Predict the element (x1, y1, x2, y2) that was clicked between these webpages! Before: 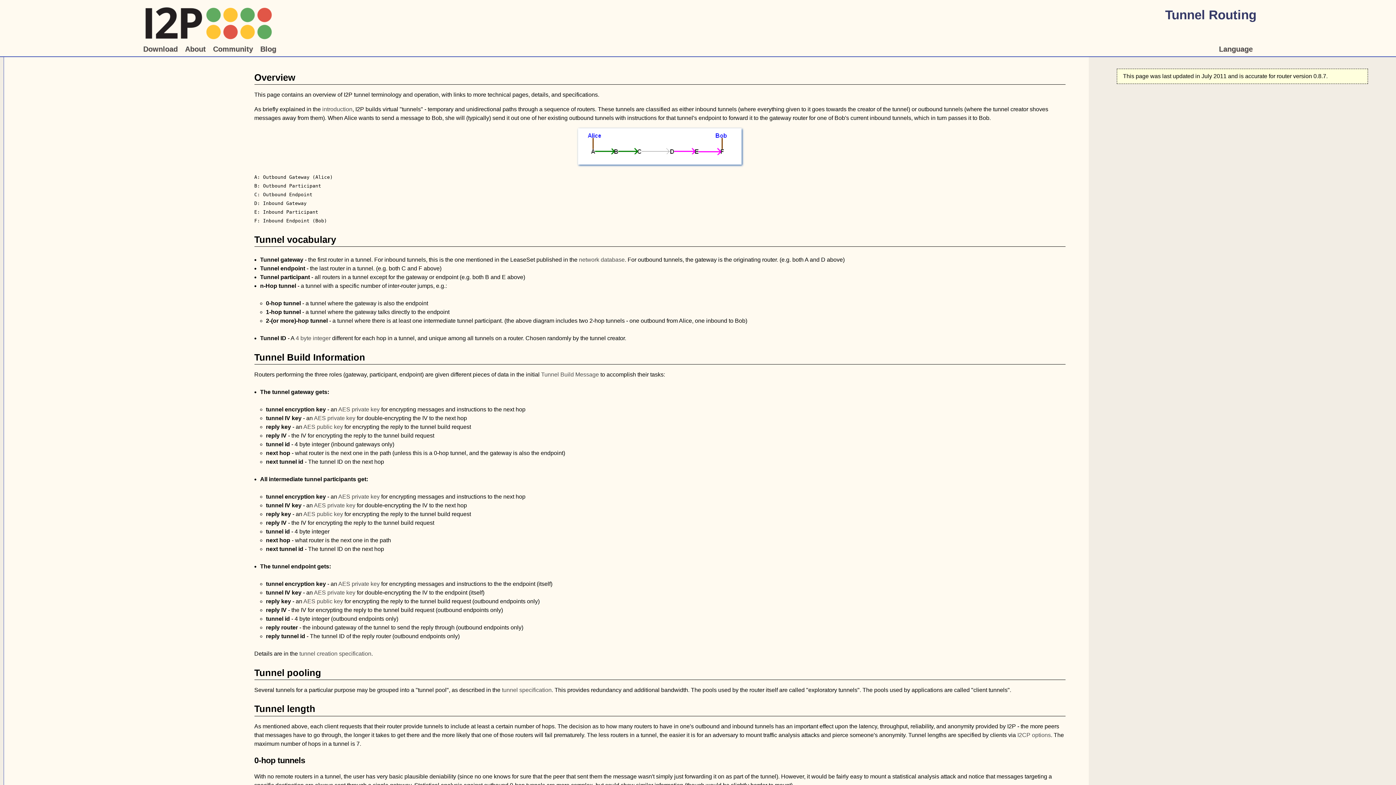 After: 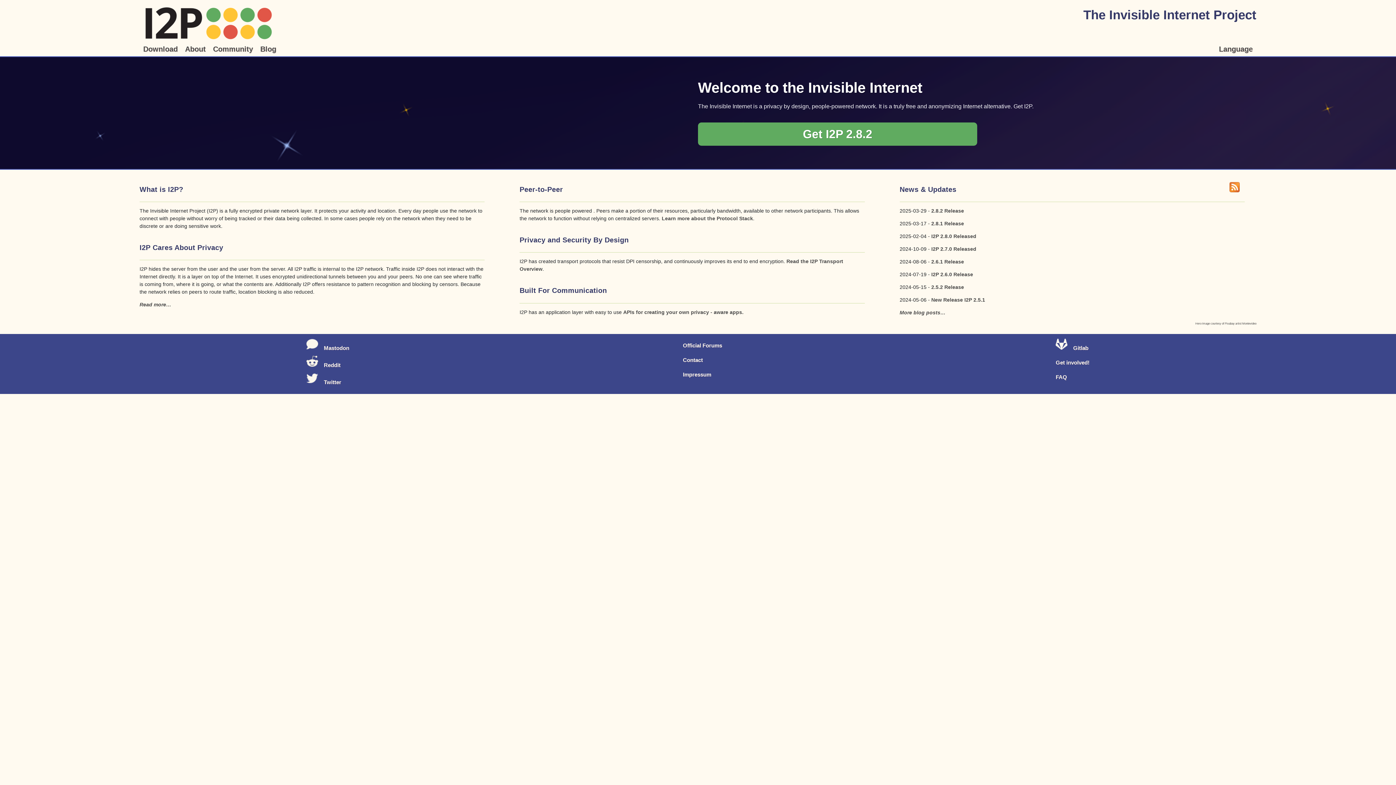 Action: bbox: (139, 7, 271, 41)